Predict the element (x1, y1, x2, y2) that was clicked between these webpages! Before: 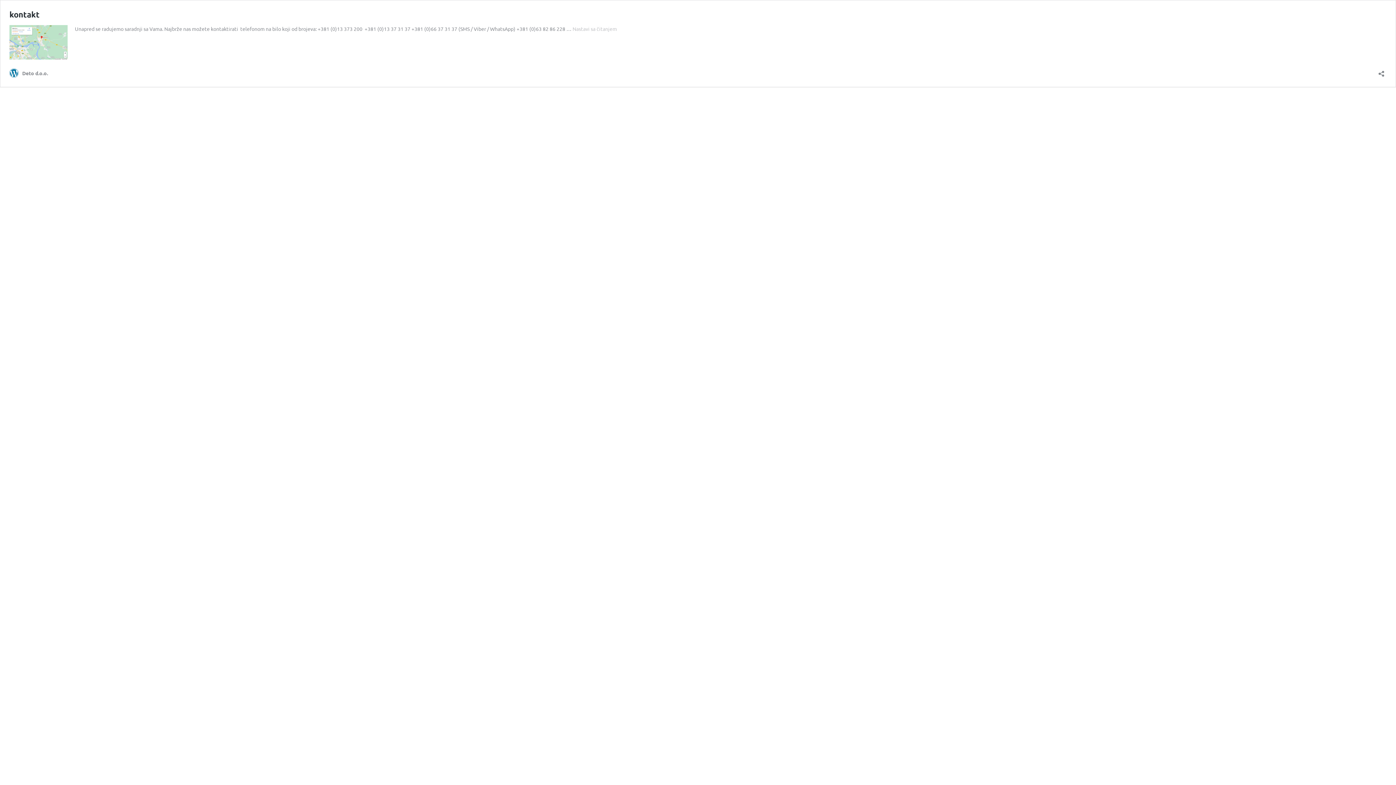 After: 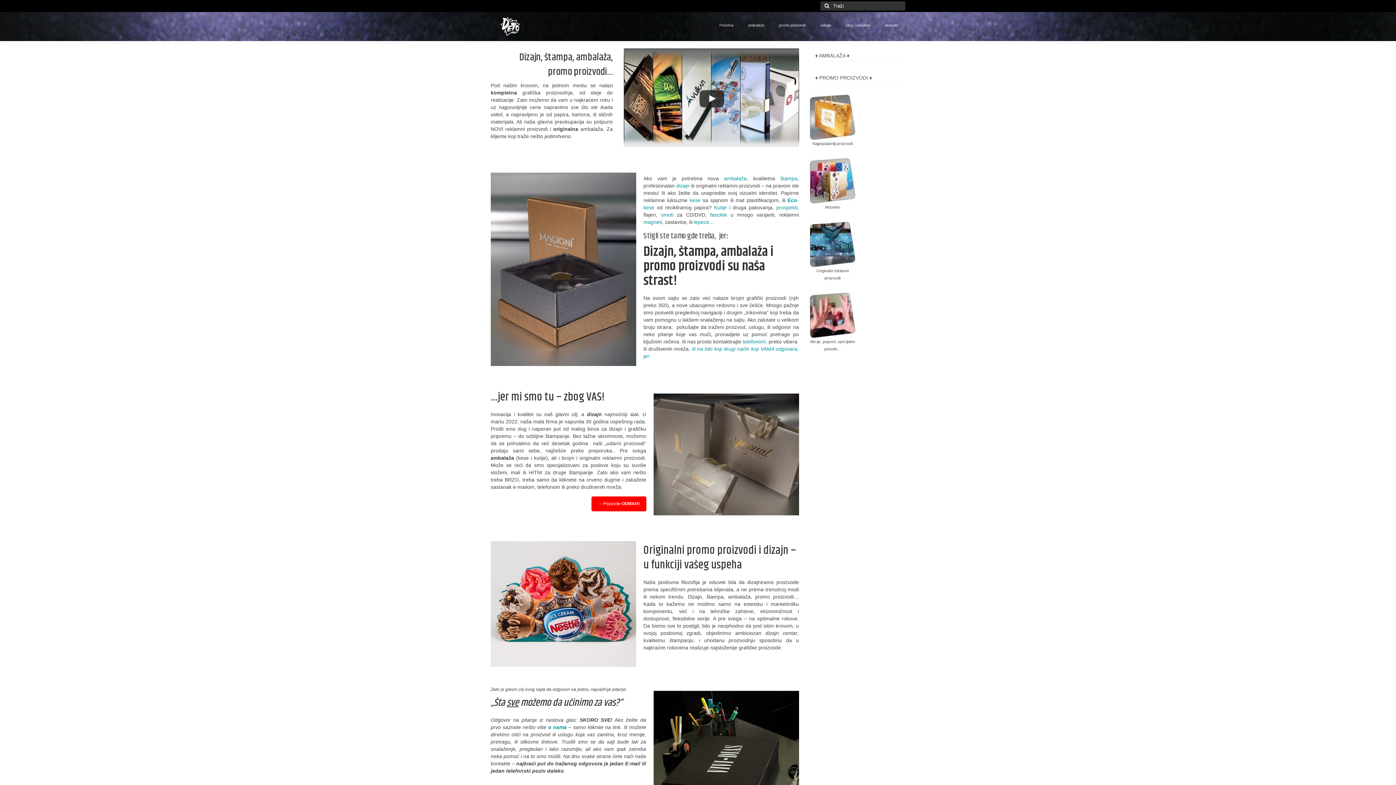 Action: label: Deto d.o.o. bbox: (9, 68, 48, 77)